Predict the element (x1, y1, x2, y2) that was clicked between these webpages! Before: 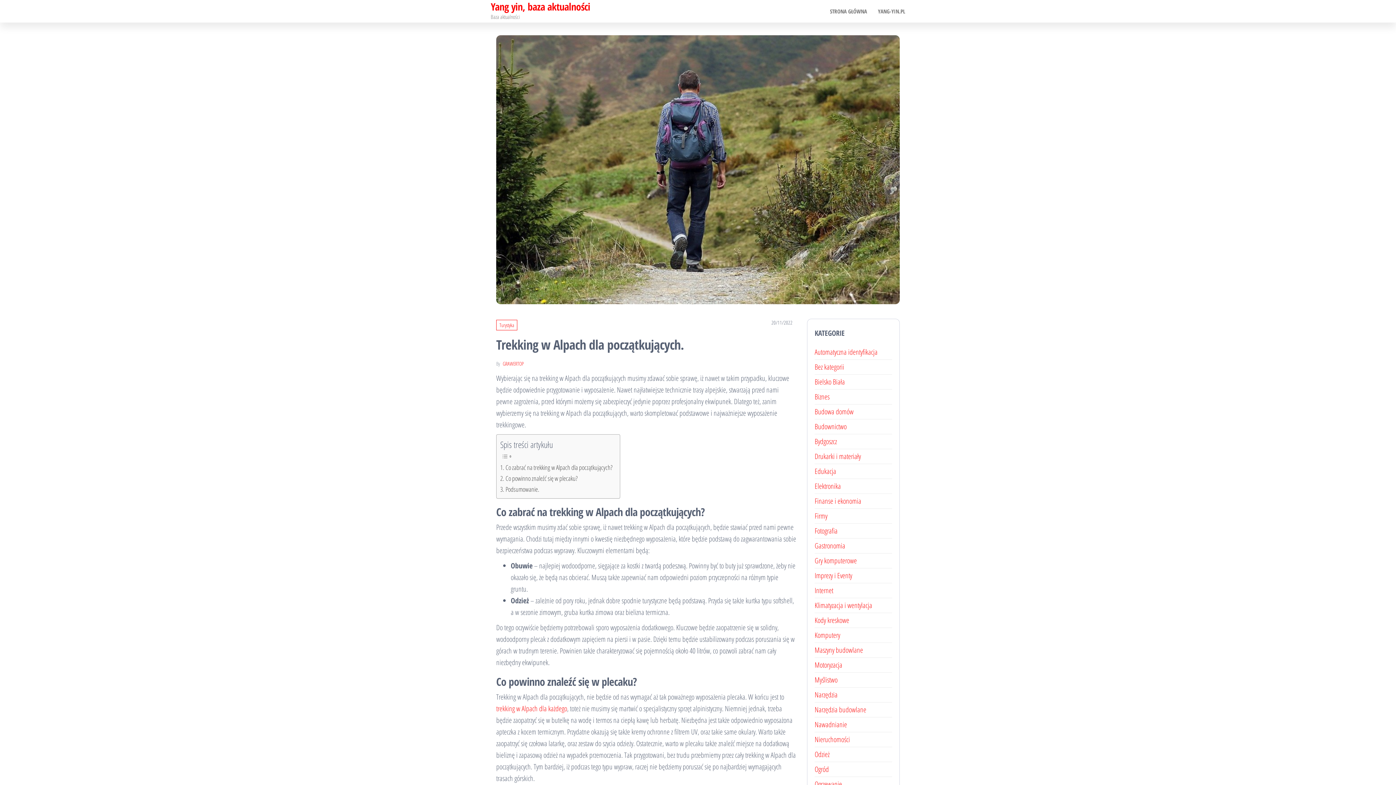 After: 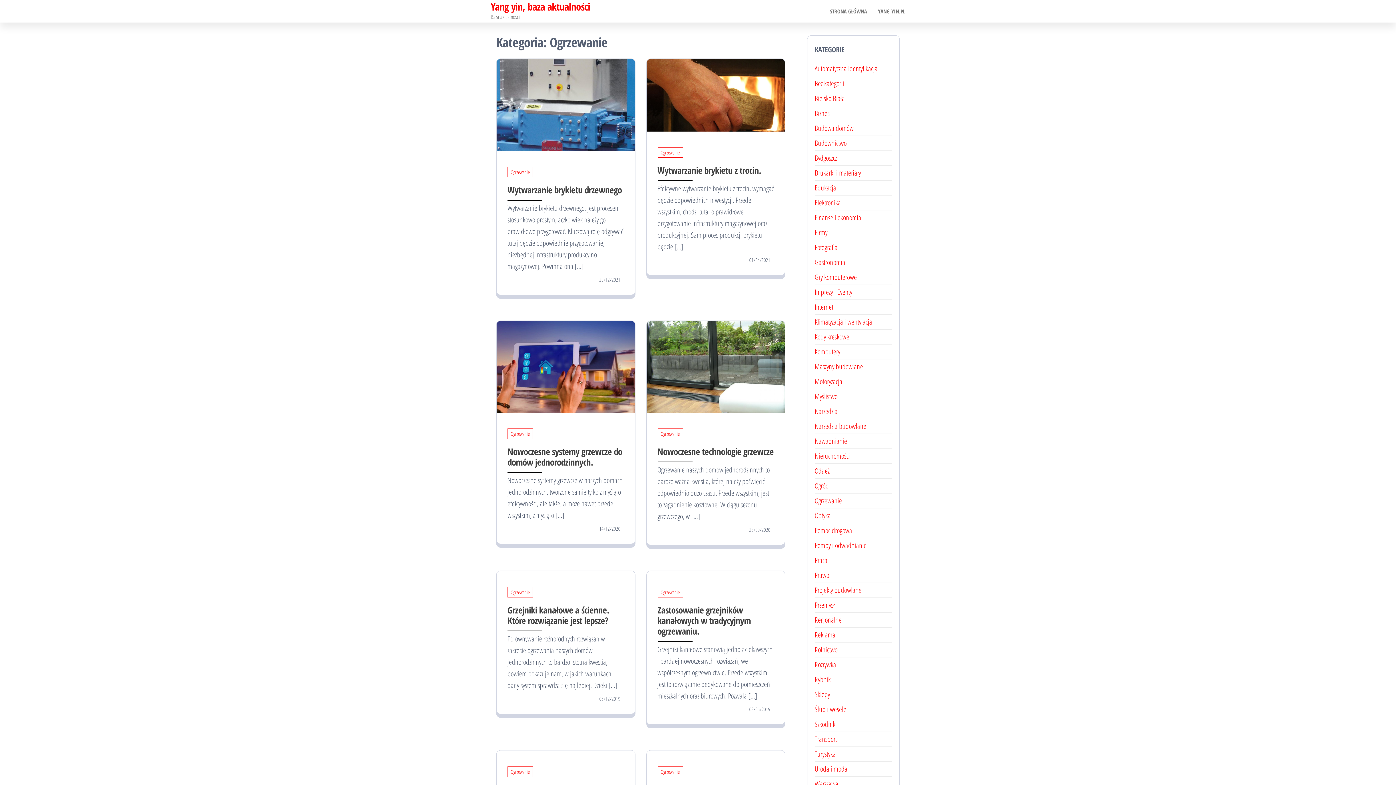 Action: label: Ogrzewanie bbox: (814, 779, 842, 789)